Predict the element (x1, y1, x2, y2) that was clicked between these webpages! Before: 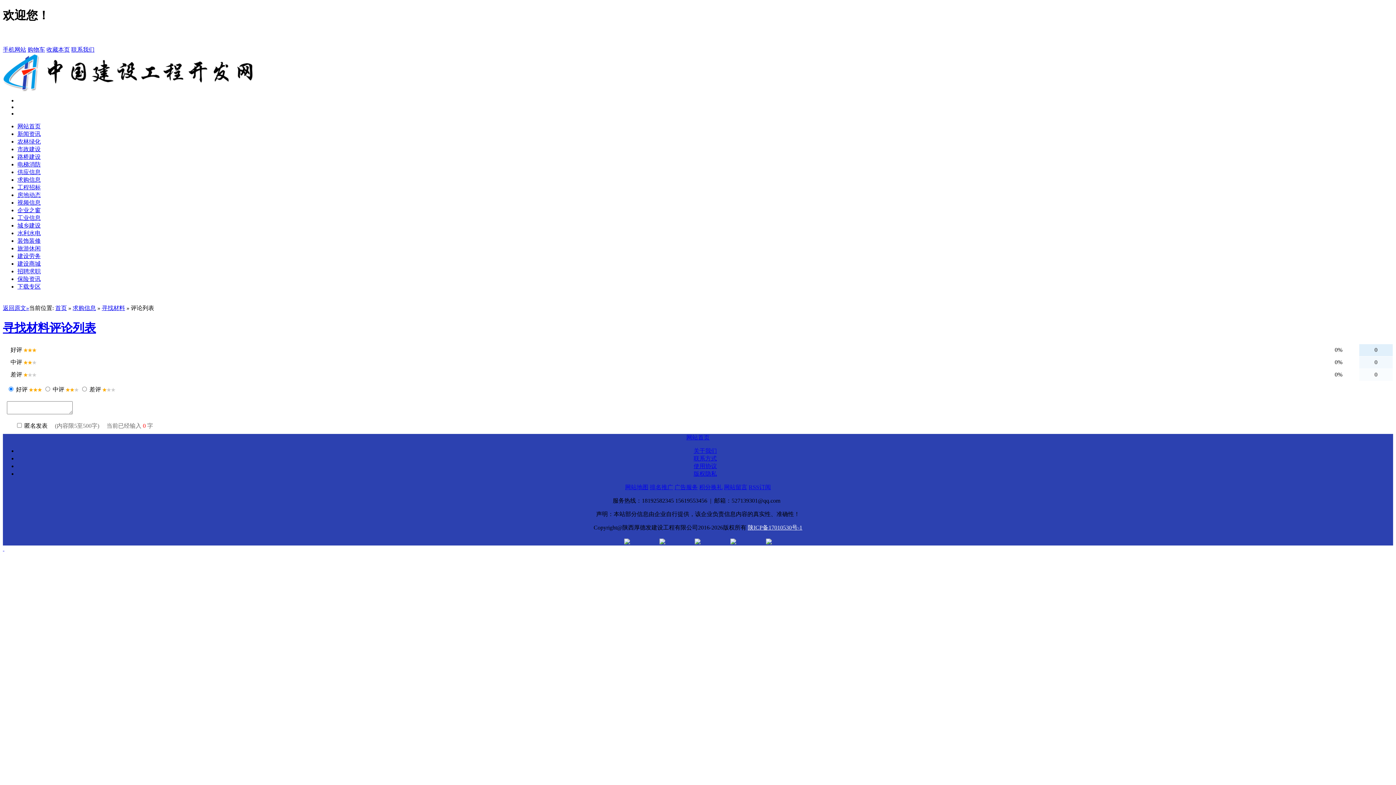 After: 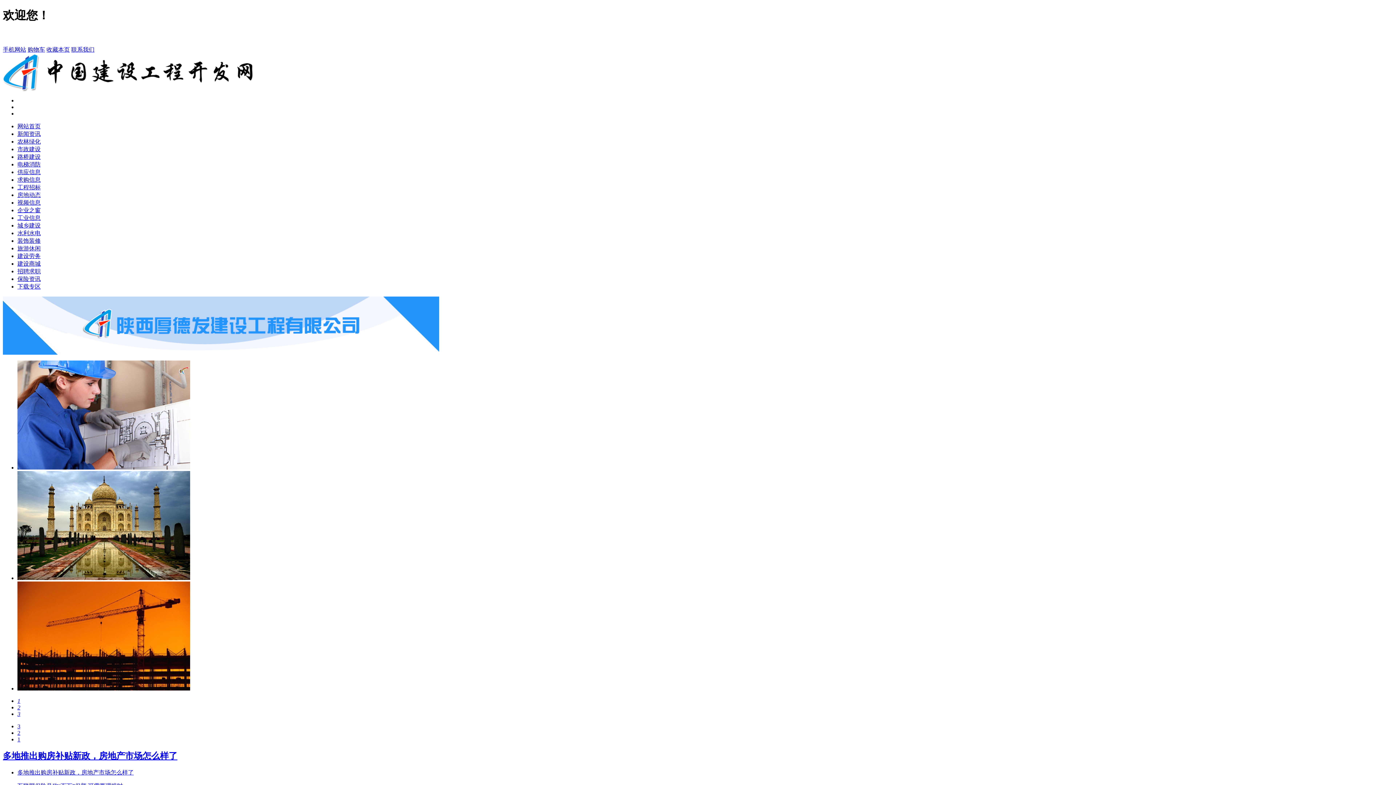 Action: bbox: (17, 123, 40, 129) label: 网站首页